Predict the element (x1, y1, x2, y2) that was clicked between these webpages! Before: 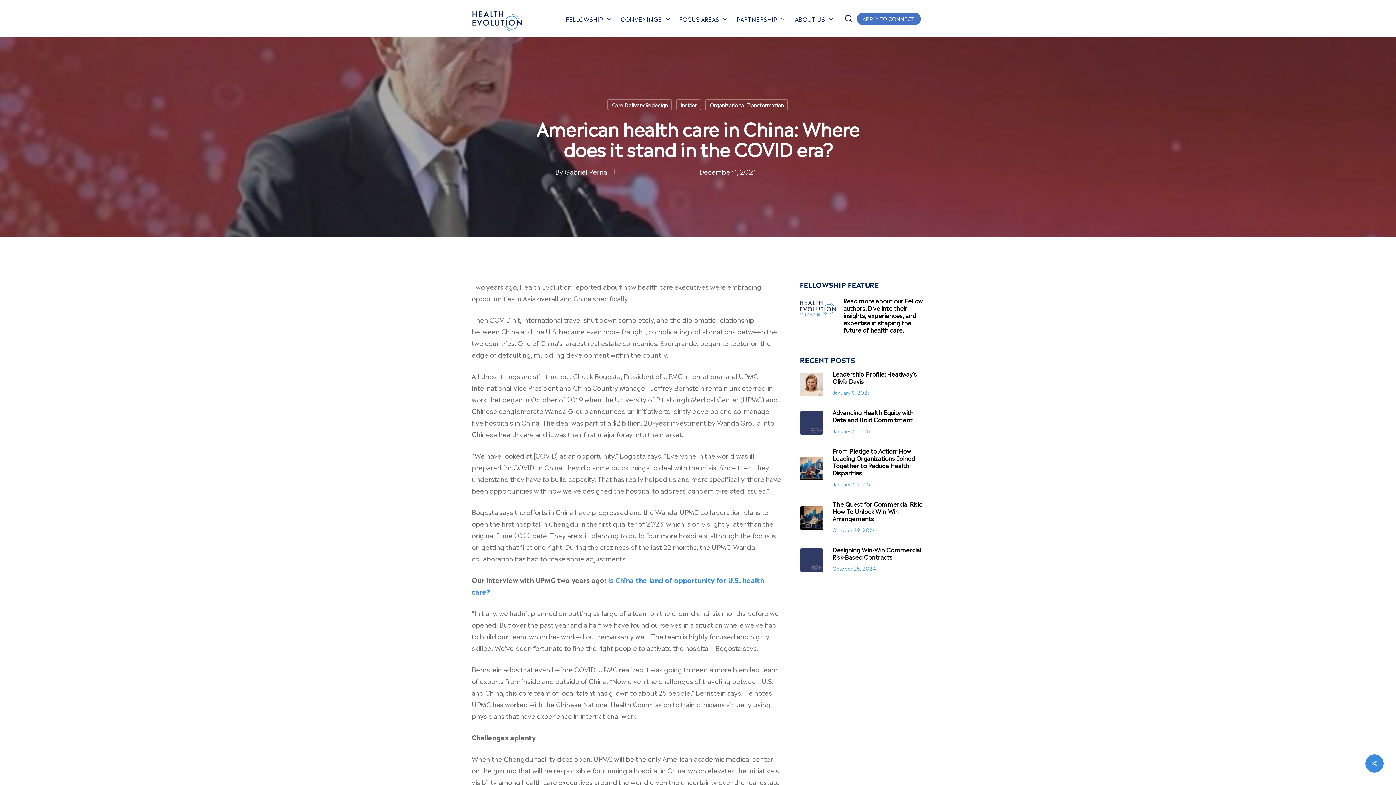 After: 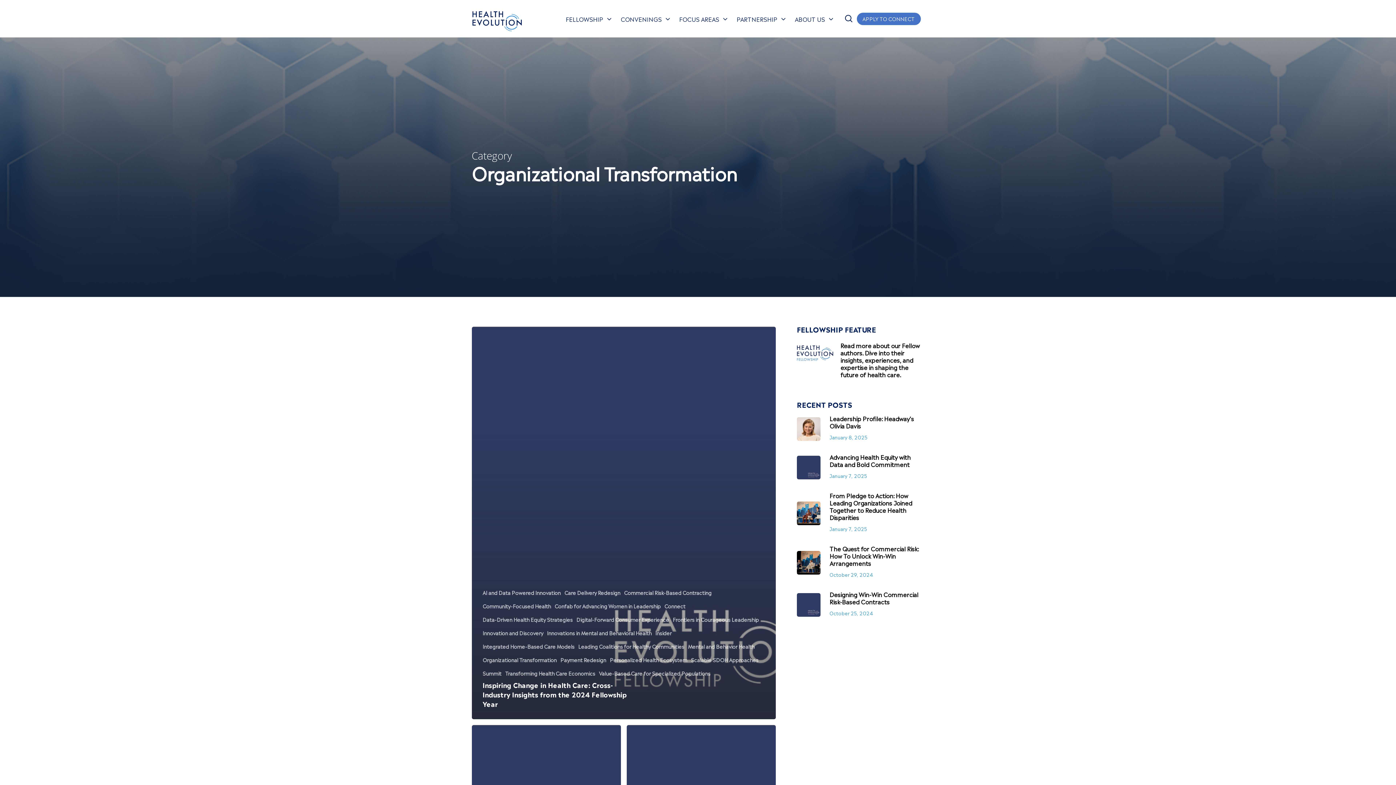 Action: bbox: (705, 99, 788, 110) label: Organizational Transformation